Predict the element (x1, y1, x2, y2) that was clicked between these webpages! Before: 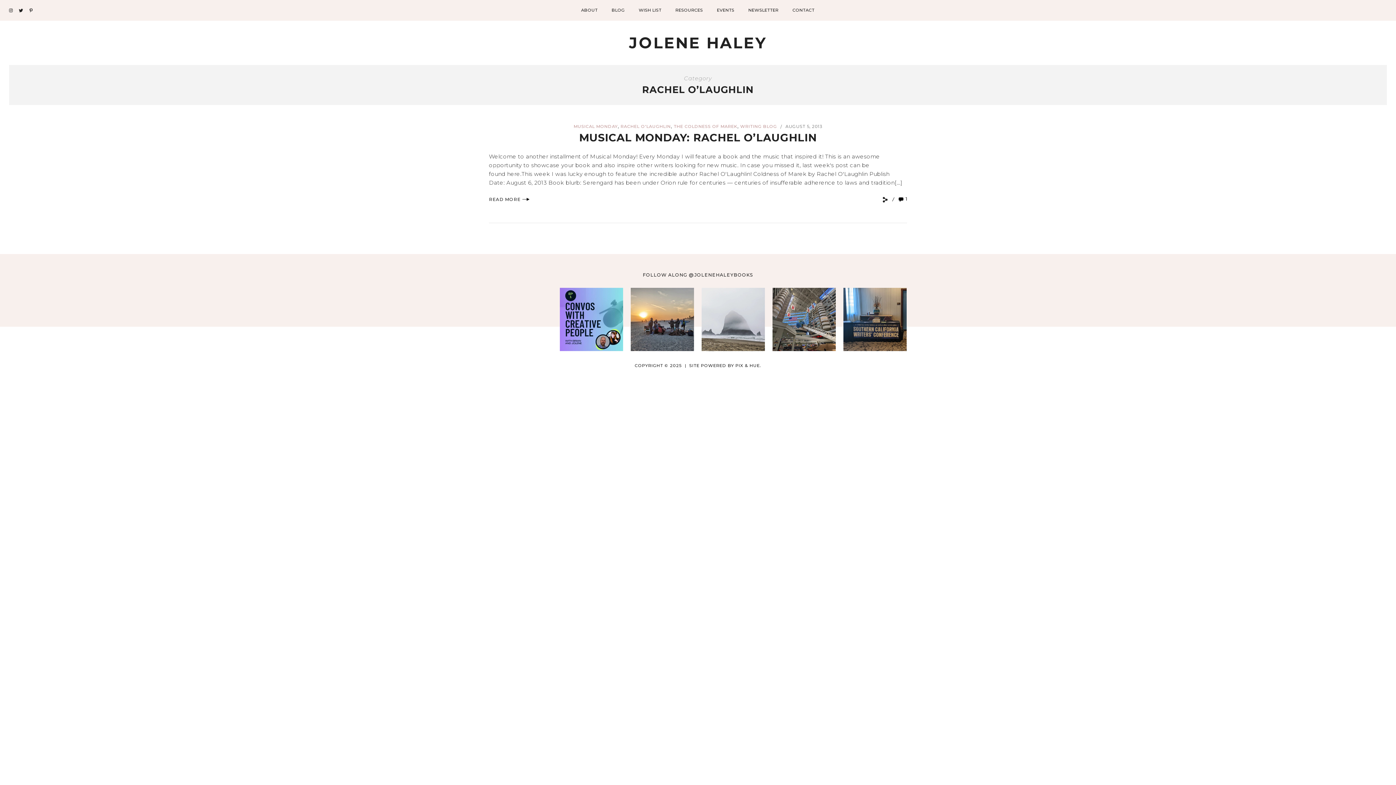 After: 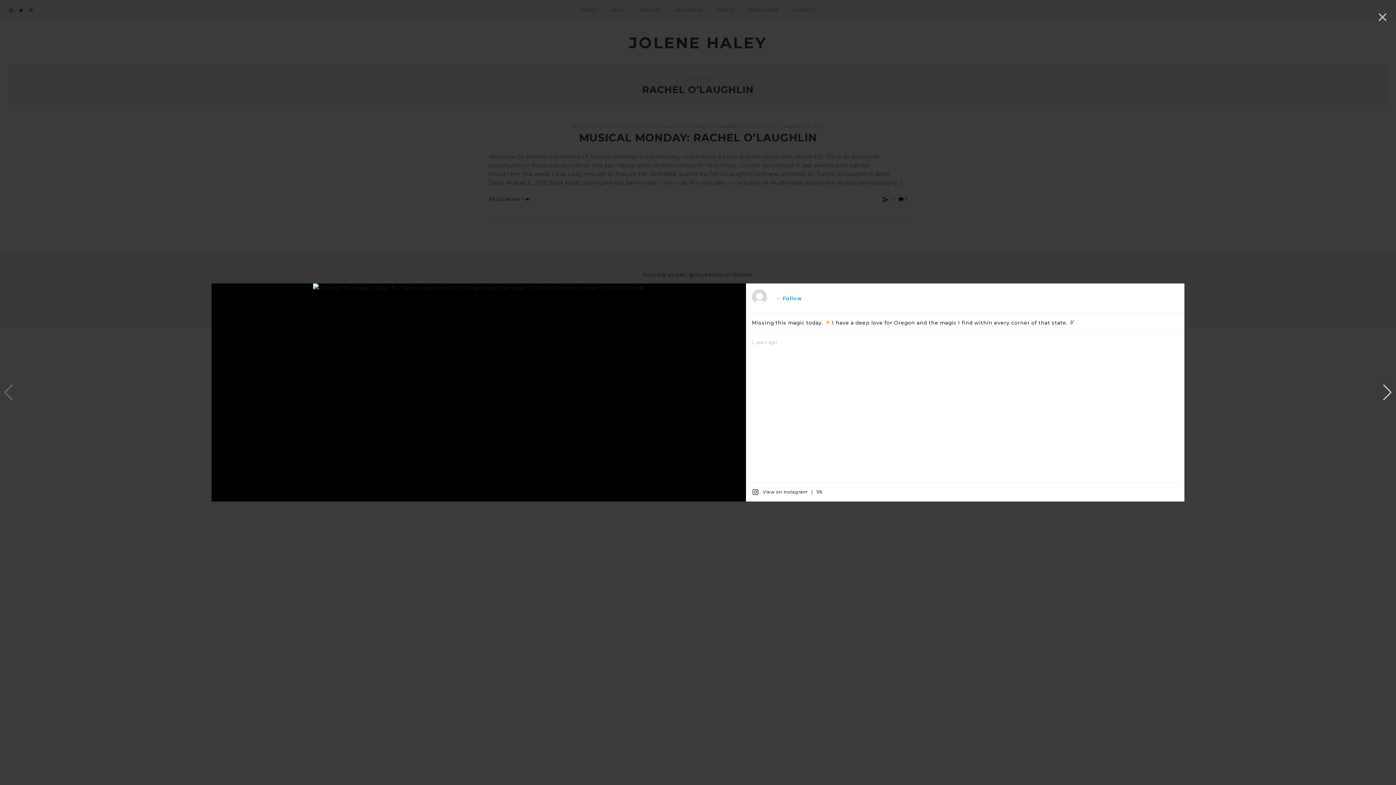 Action: bbox: (489, 287, 552, 351)